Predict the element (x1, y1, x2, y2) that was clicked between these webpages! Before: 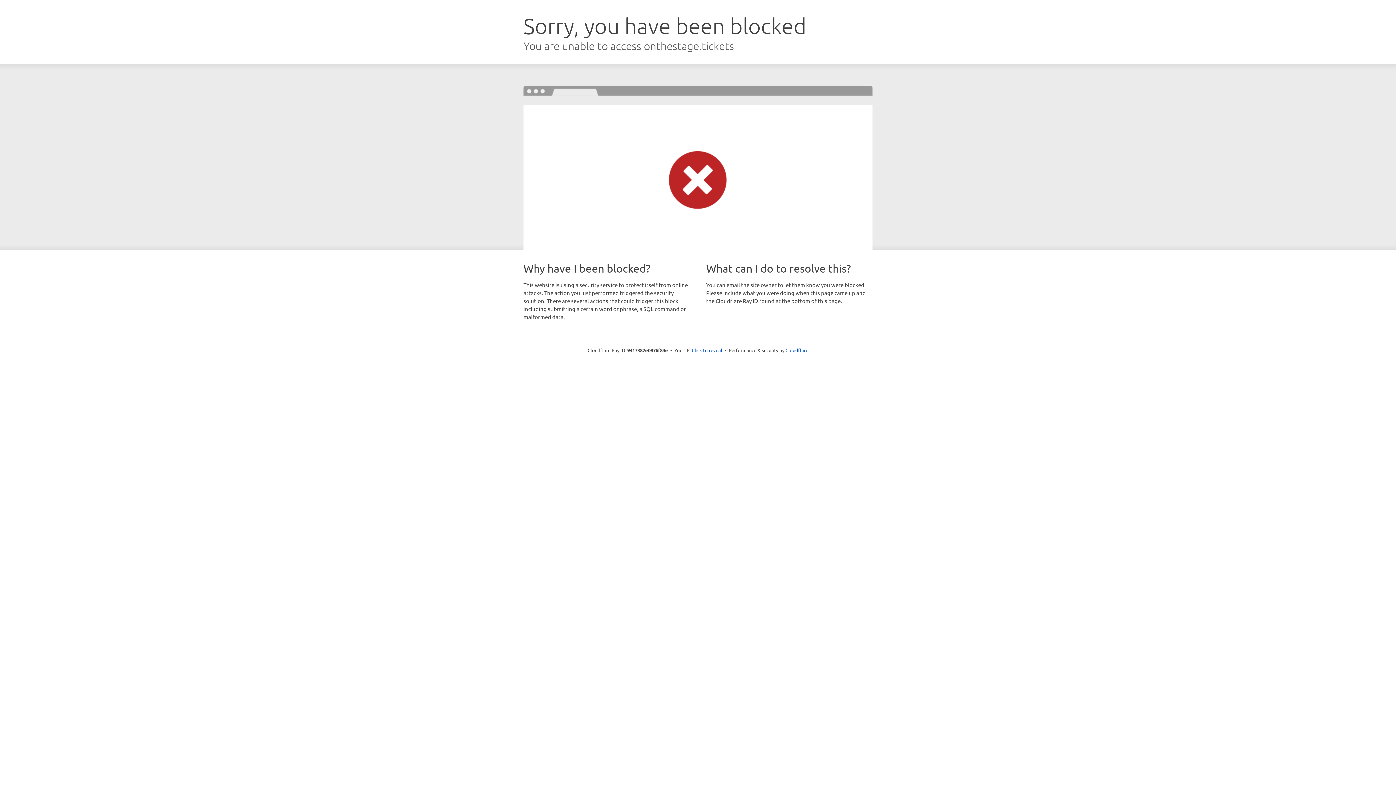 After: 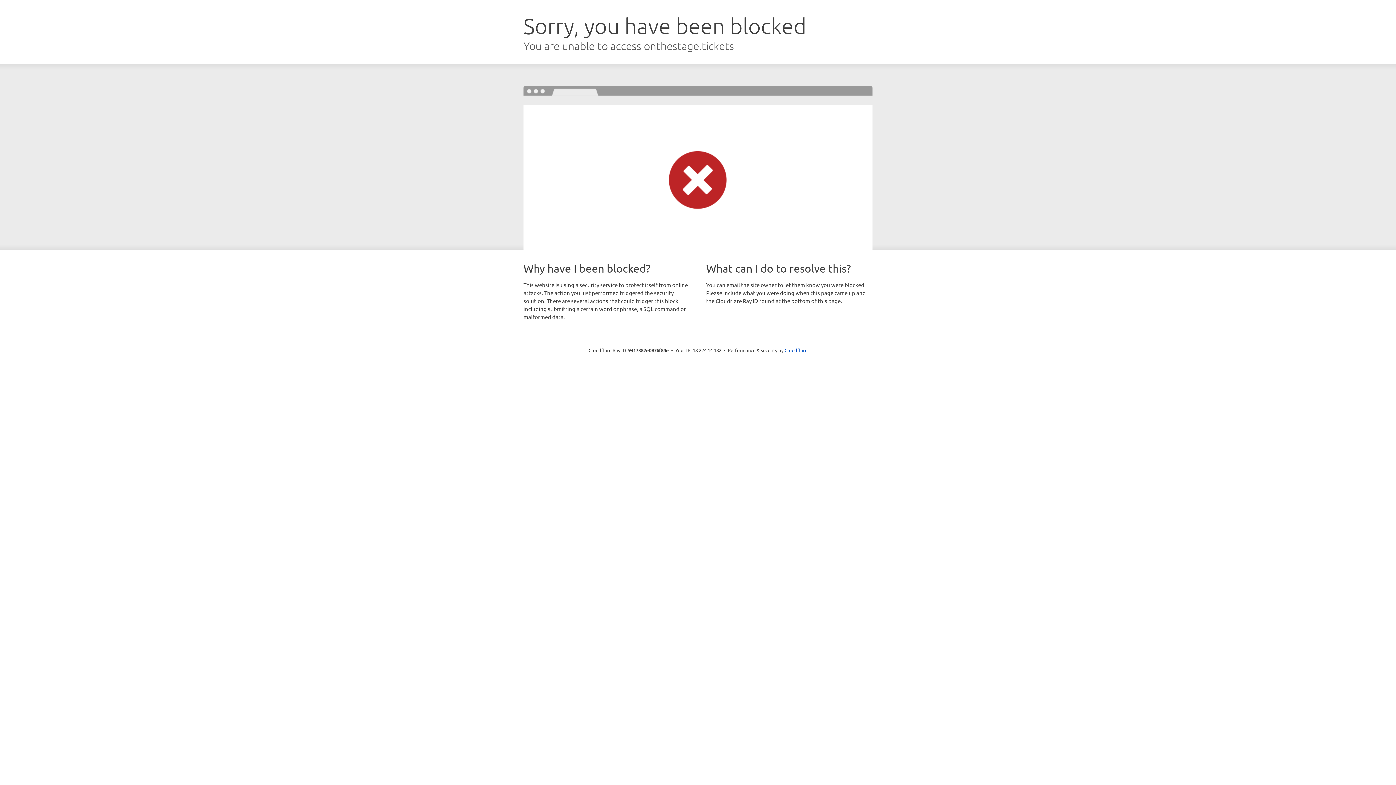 Action: label: Click to reveal bbox: (692, 346, 722, 353)